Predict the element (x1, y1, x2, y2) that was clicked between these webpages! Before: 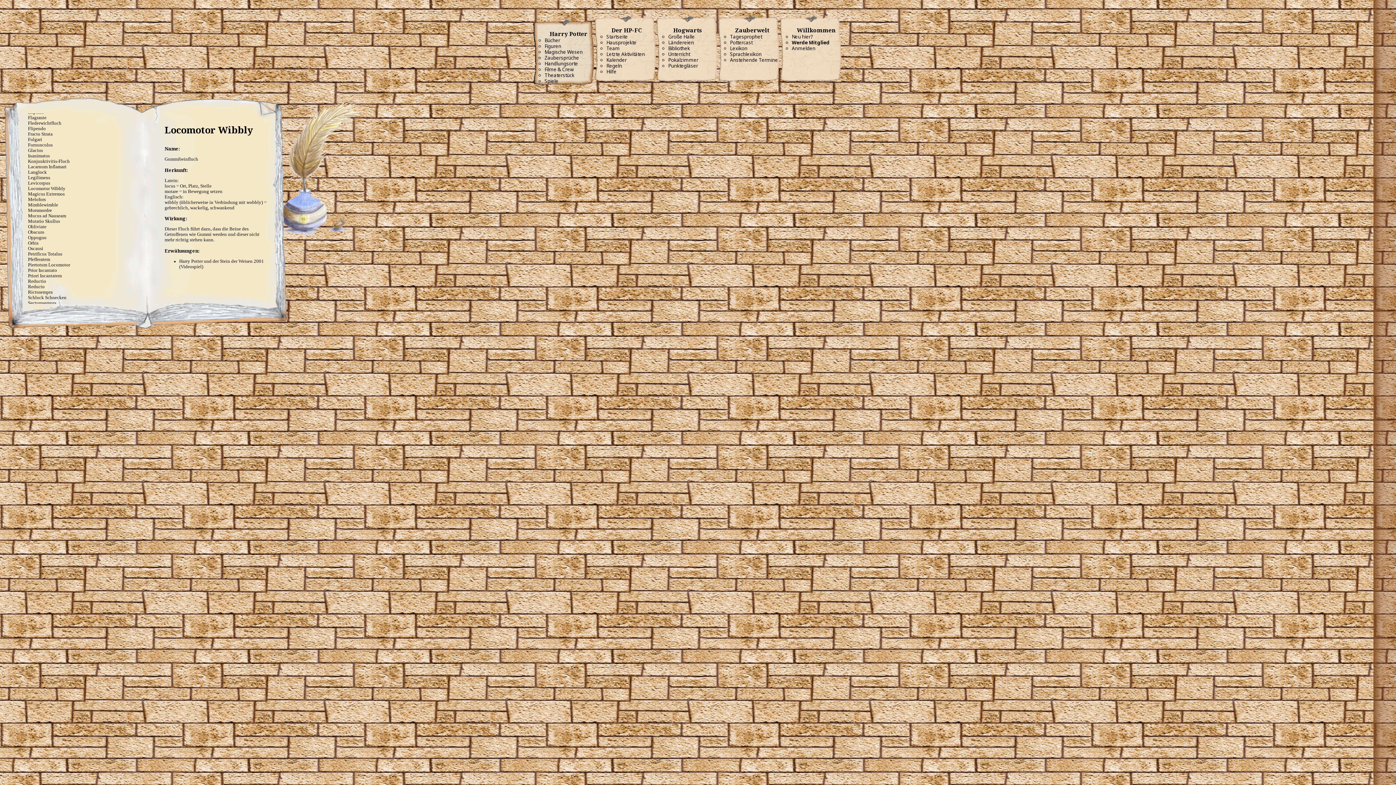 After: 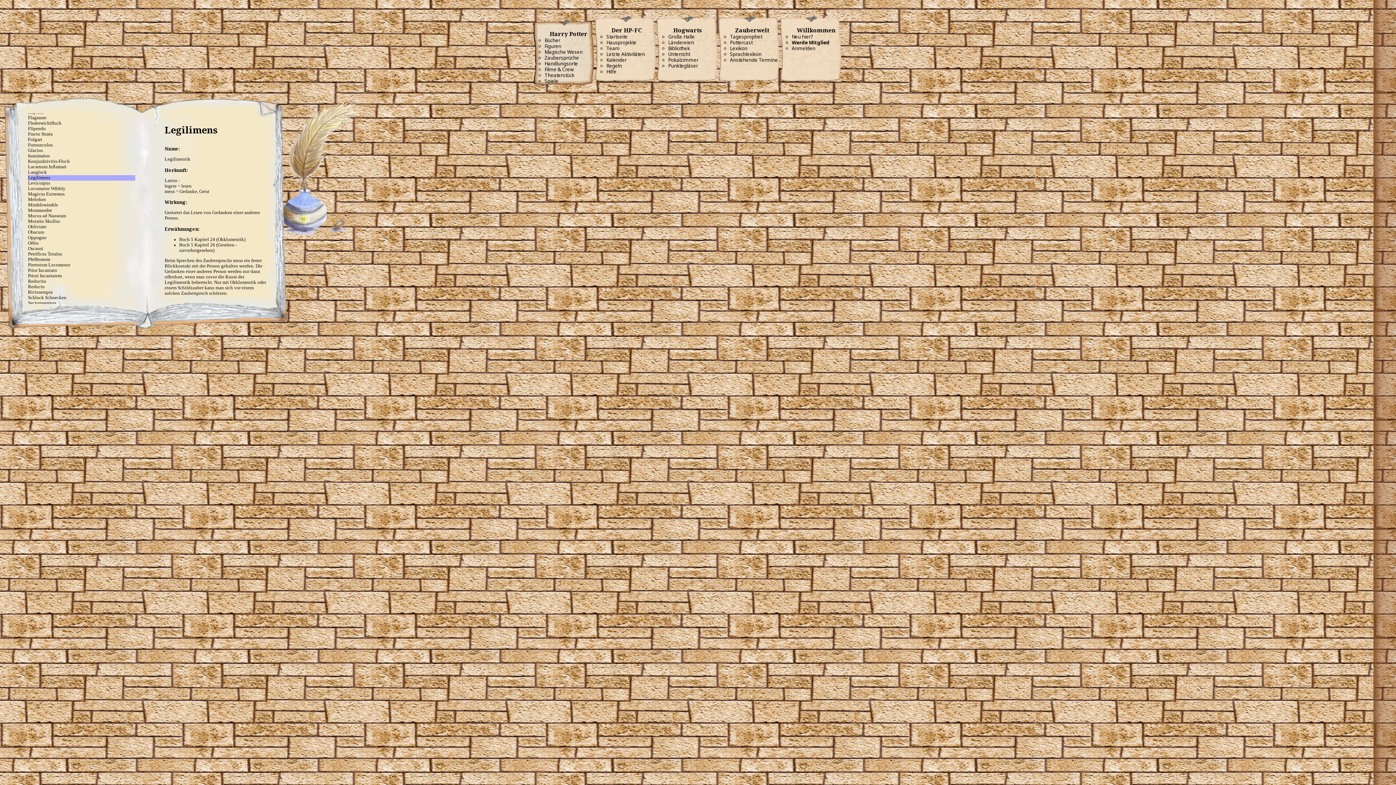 Action: label: Legilimens bbox: (28, 175, 135, 180)